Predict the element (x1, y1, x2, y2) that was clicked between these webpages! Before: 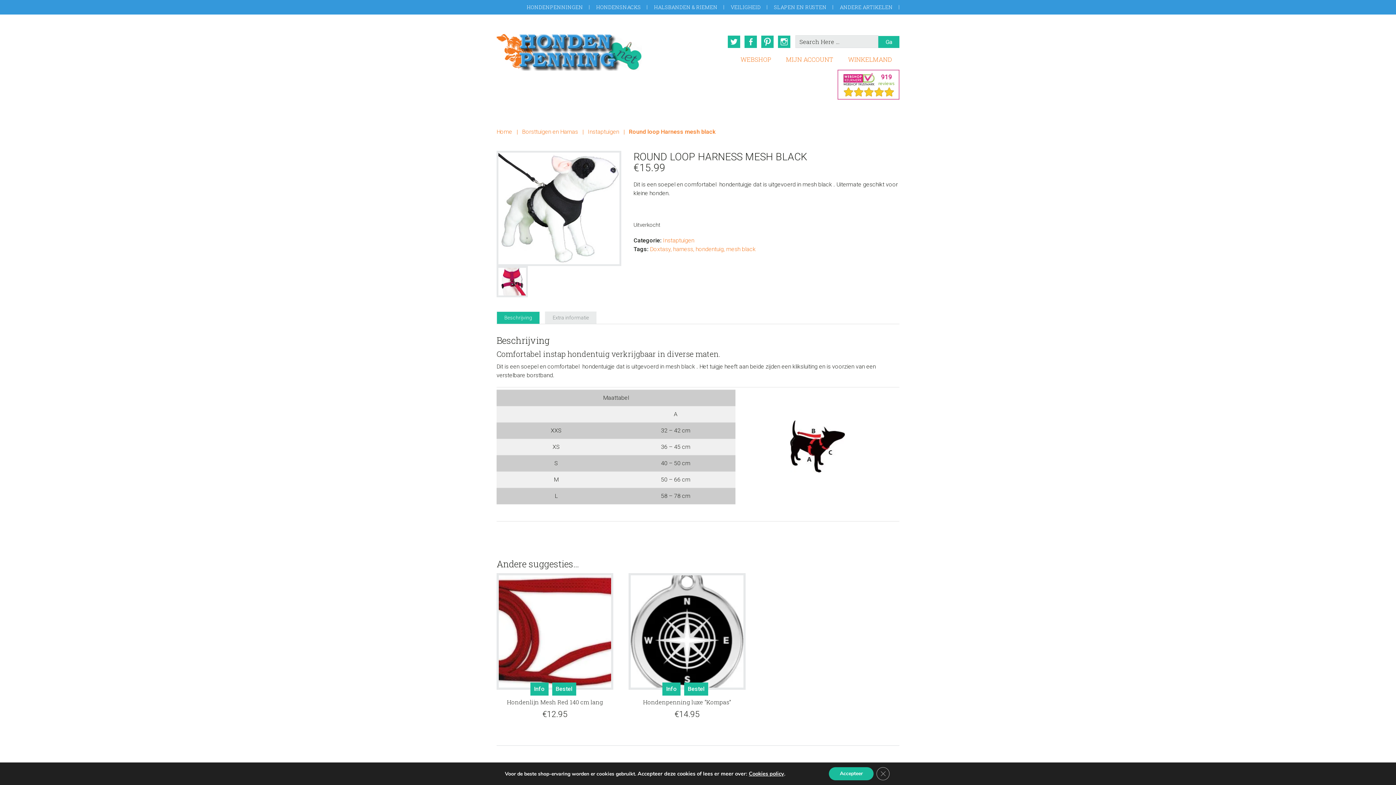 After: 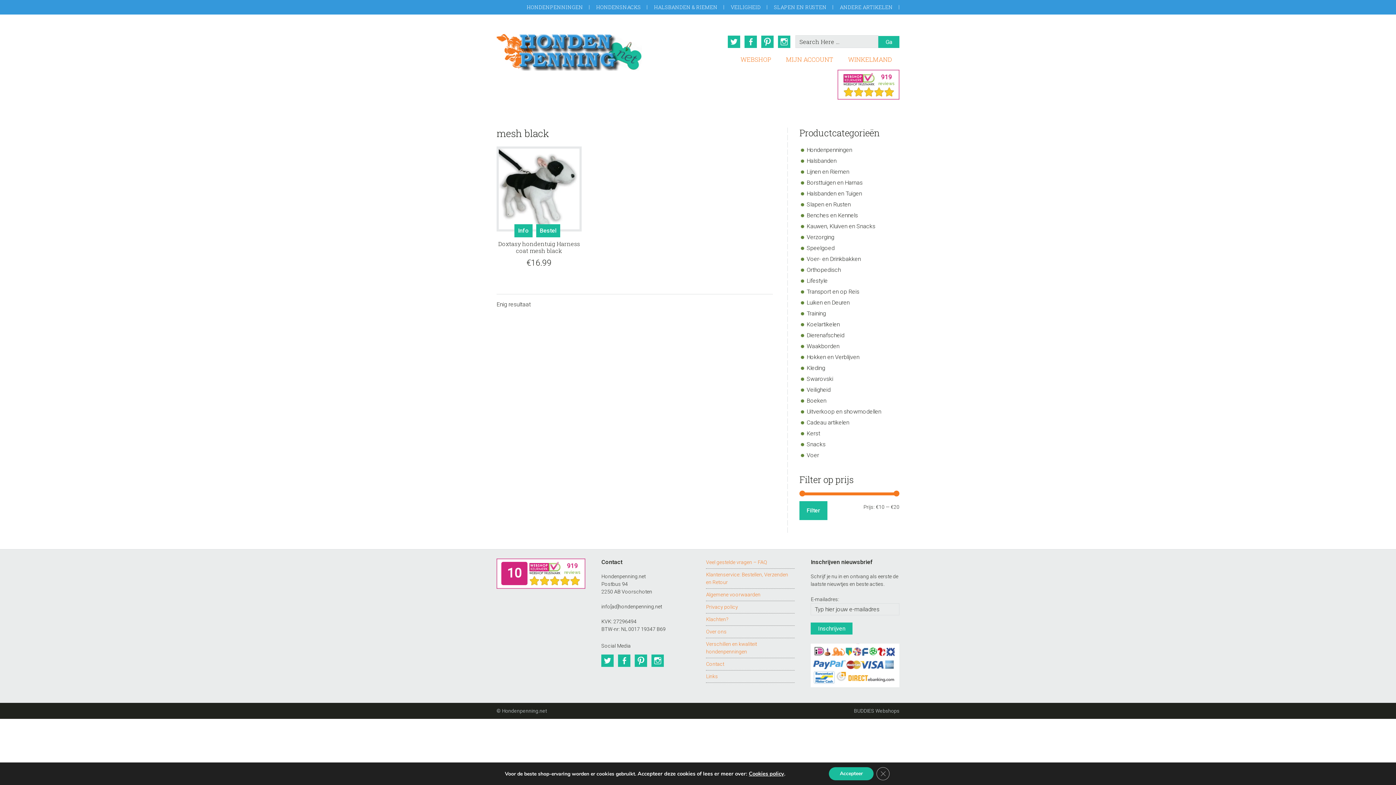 Action: label: mesh black bbox: (726, 245, 755, 252)